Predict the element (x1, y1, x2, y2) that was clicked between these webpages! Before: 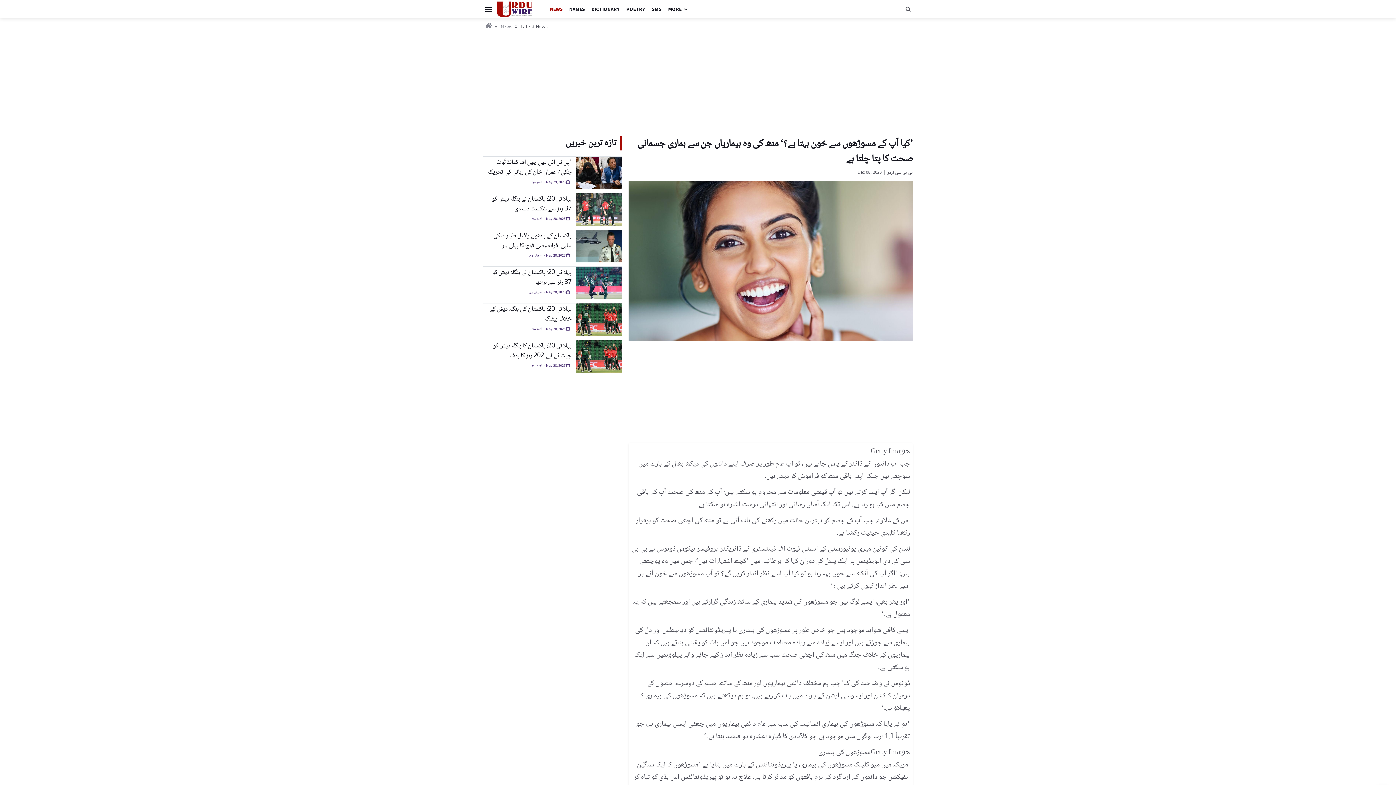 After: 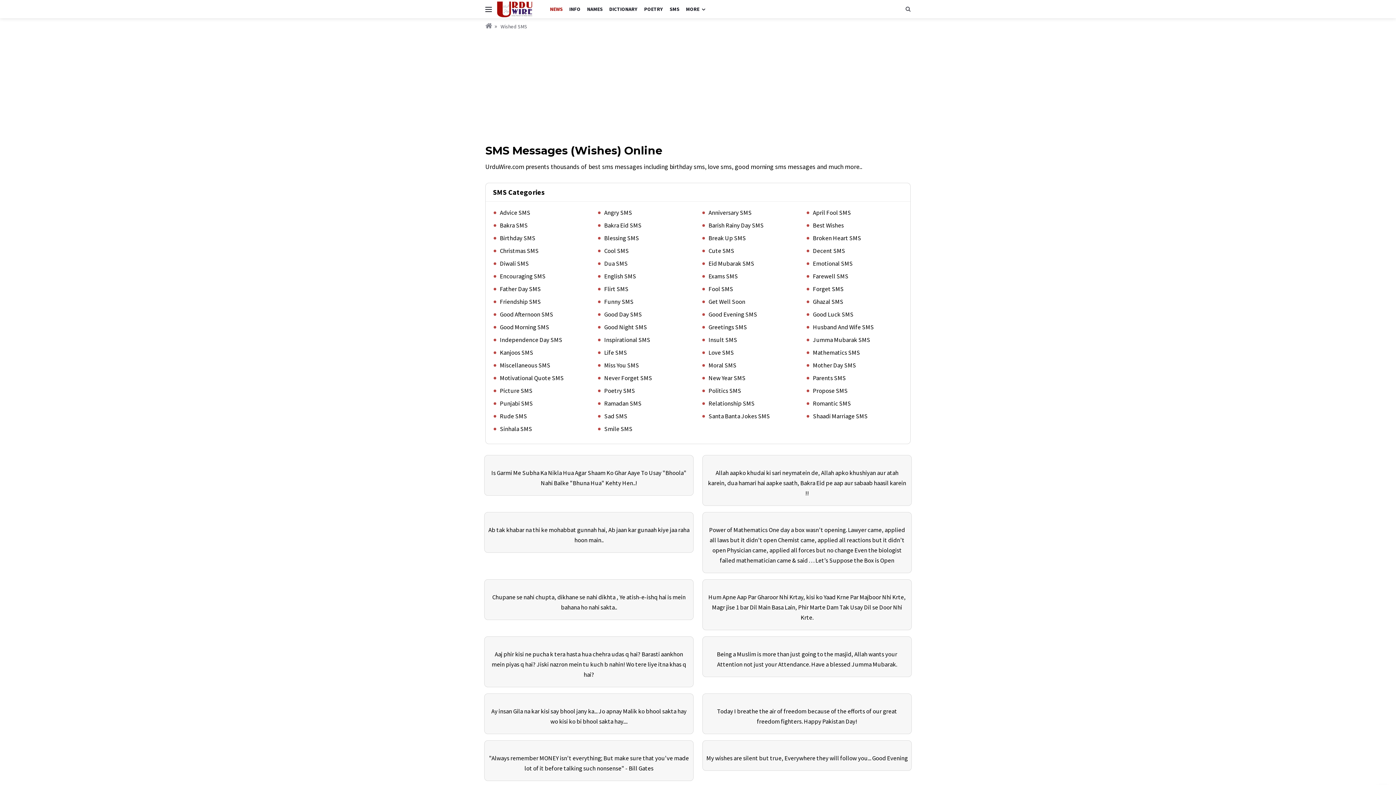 Action: label: SMS bbox: (648, 0, 665, 18)